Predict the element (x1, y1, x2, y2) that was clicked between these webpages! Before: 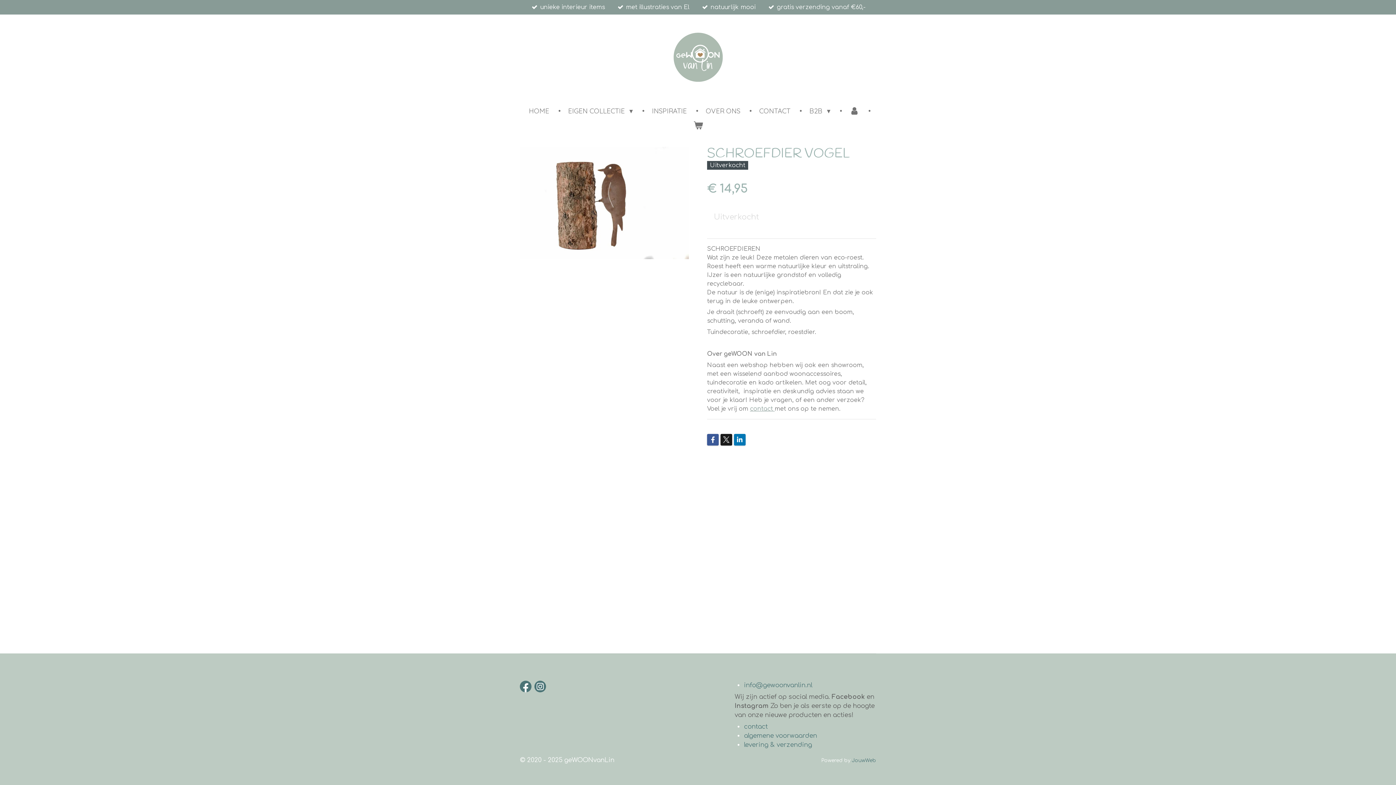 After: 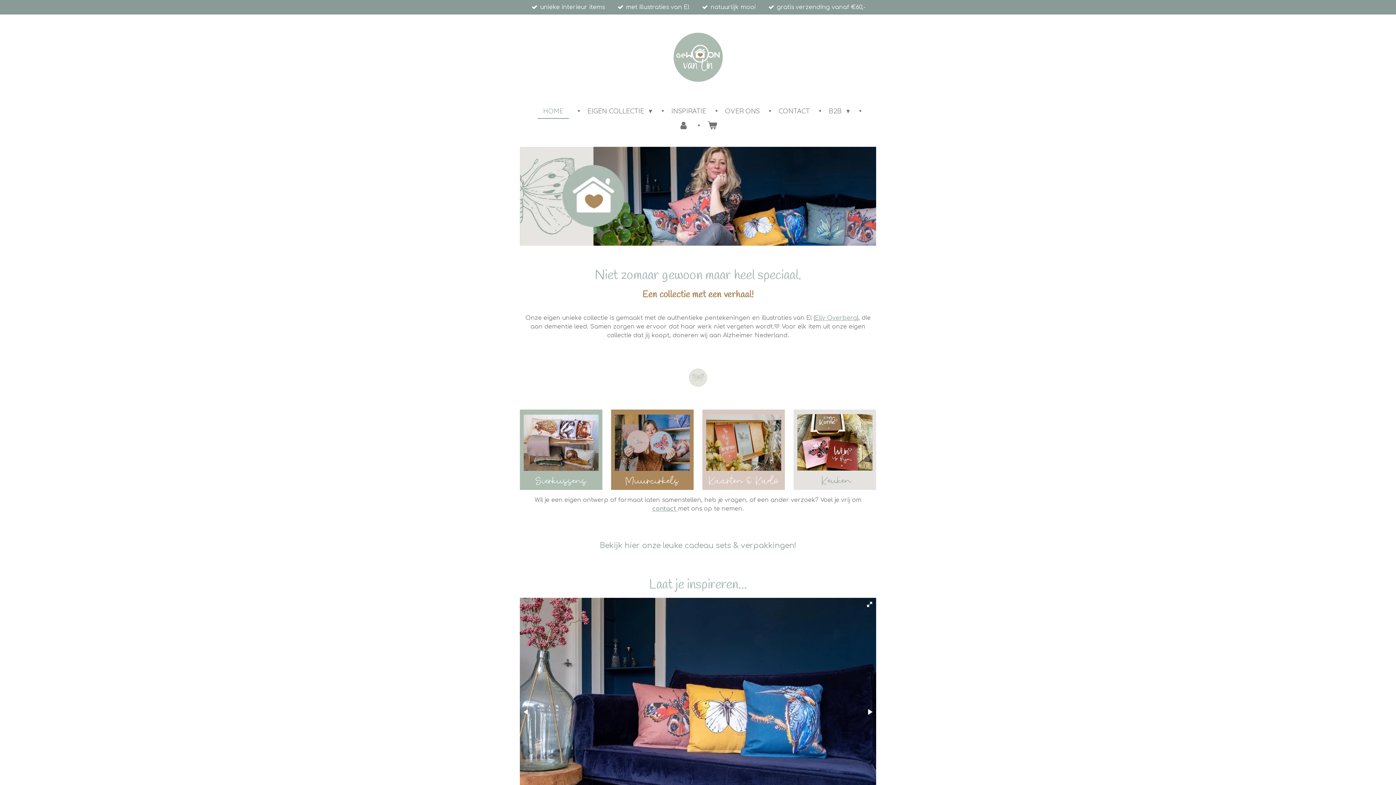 Action: label: HOME bbox: (523, 103, 554, 118)